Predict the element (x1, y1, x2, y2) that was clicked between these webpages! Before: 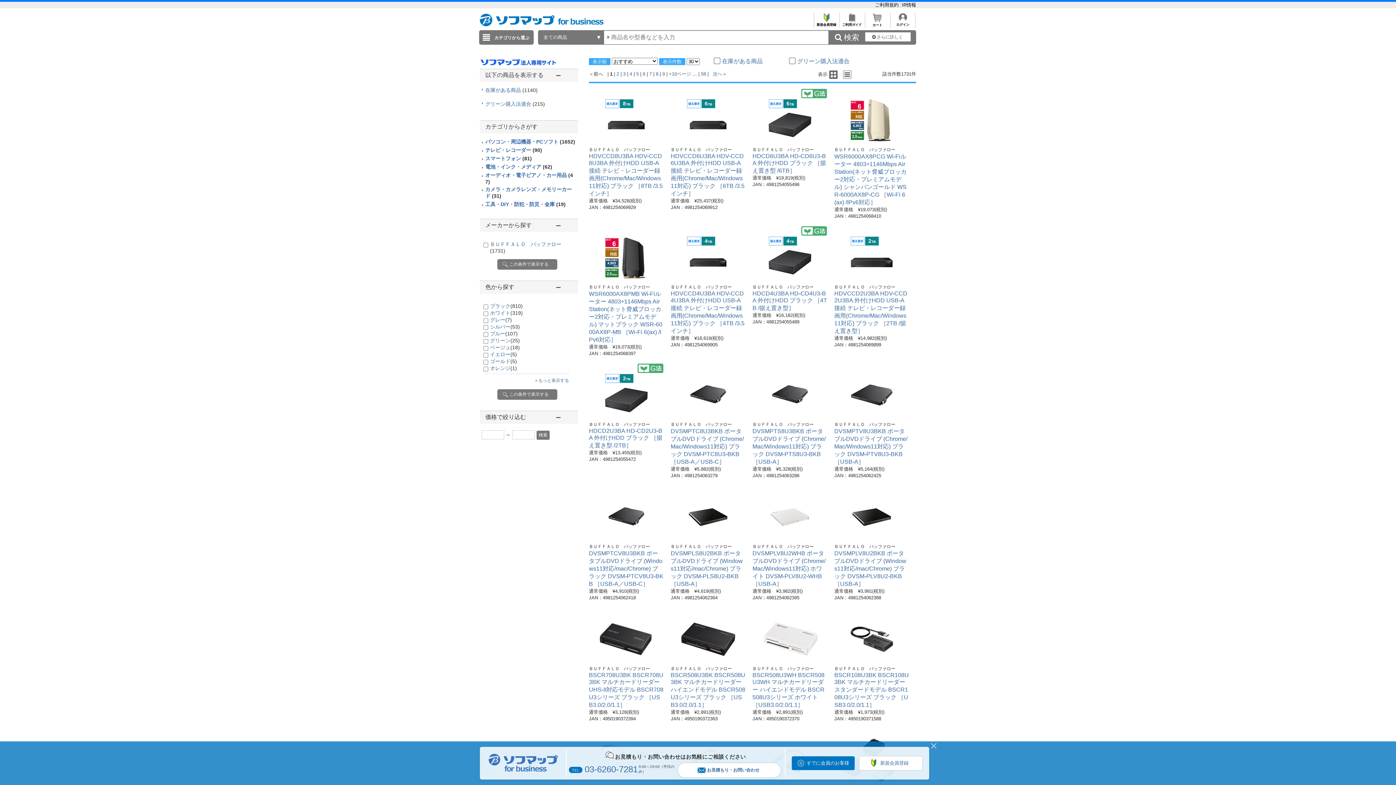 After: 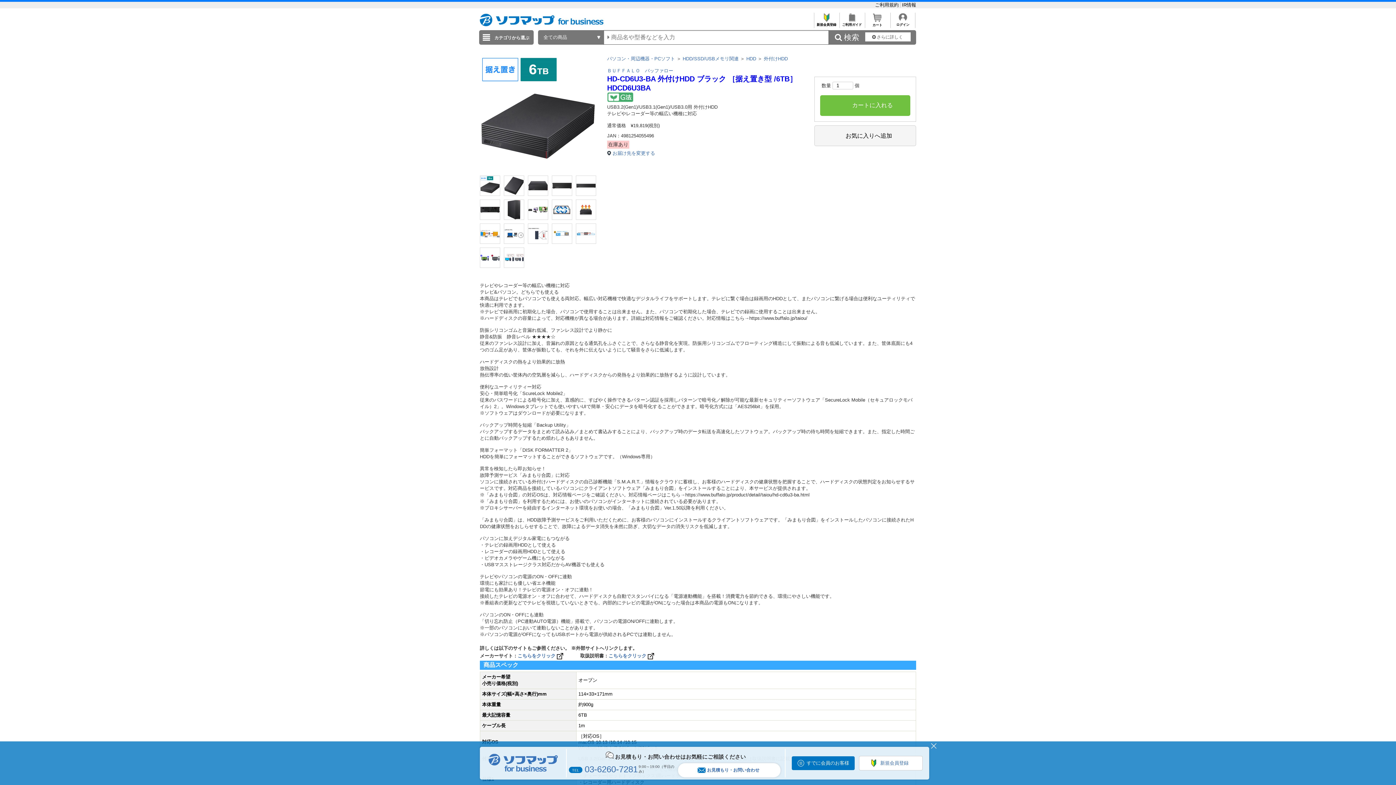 Action: bbox: (760, 137, 819, 143)